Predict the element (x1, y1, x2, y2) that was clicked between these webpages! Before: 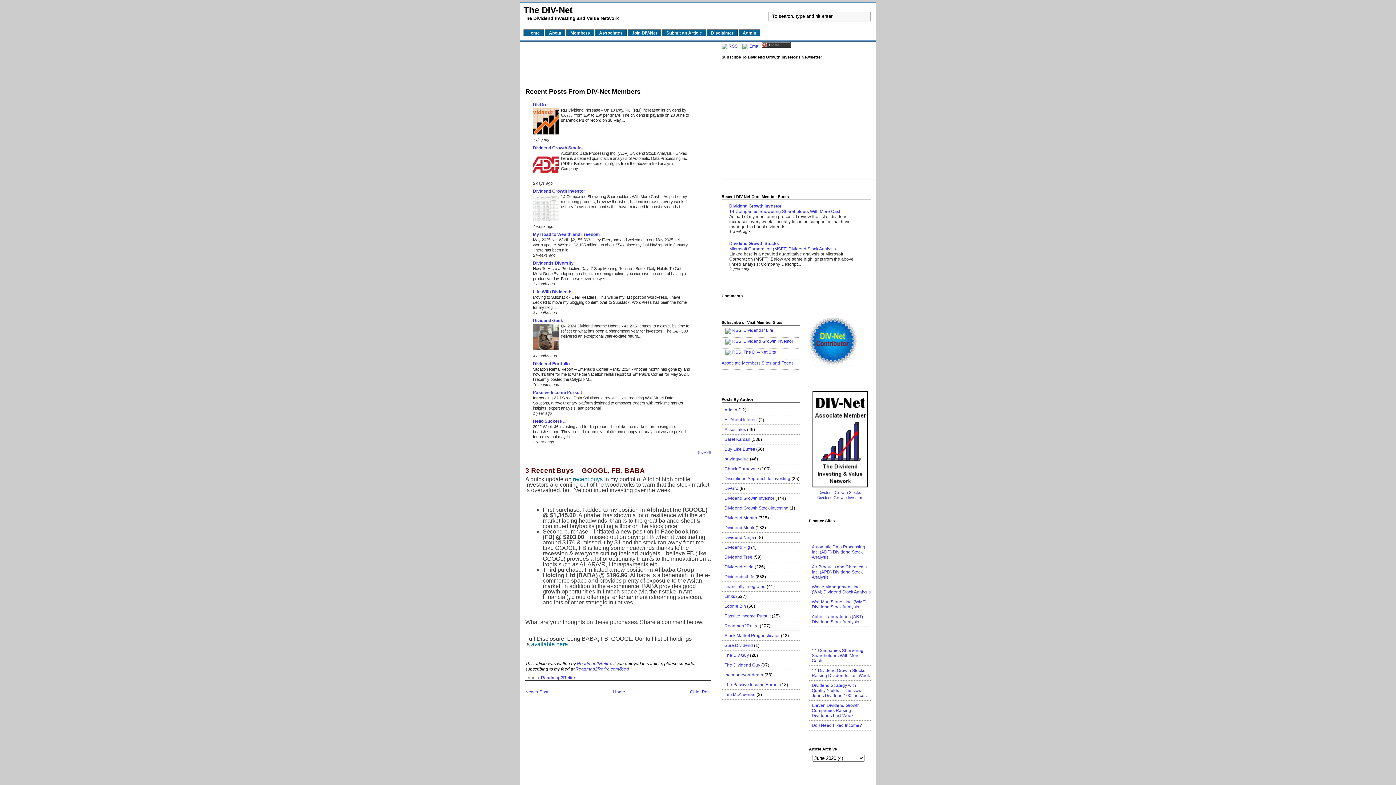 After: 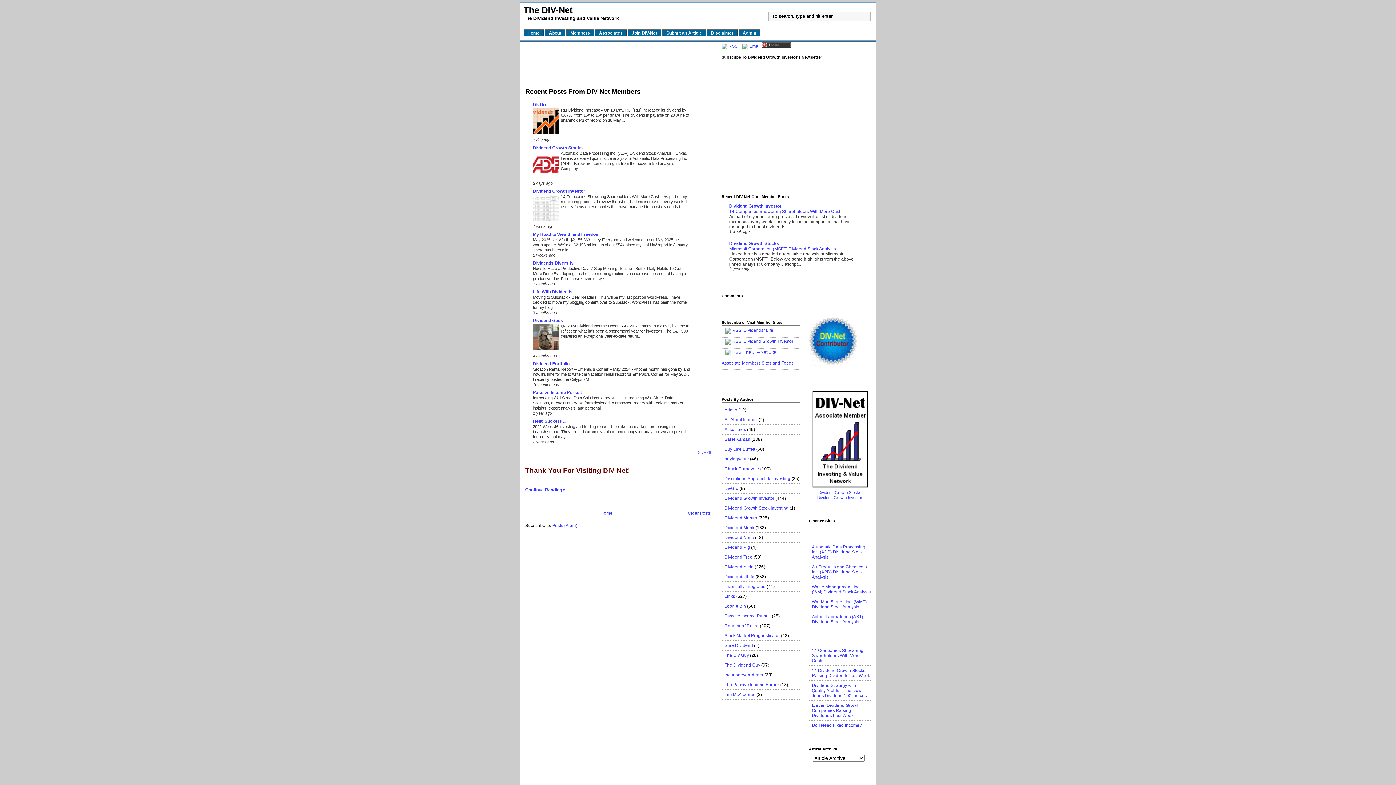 Action: bbox: (810, 485, 869, 490)